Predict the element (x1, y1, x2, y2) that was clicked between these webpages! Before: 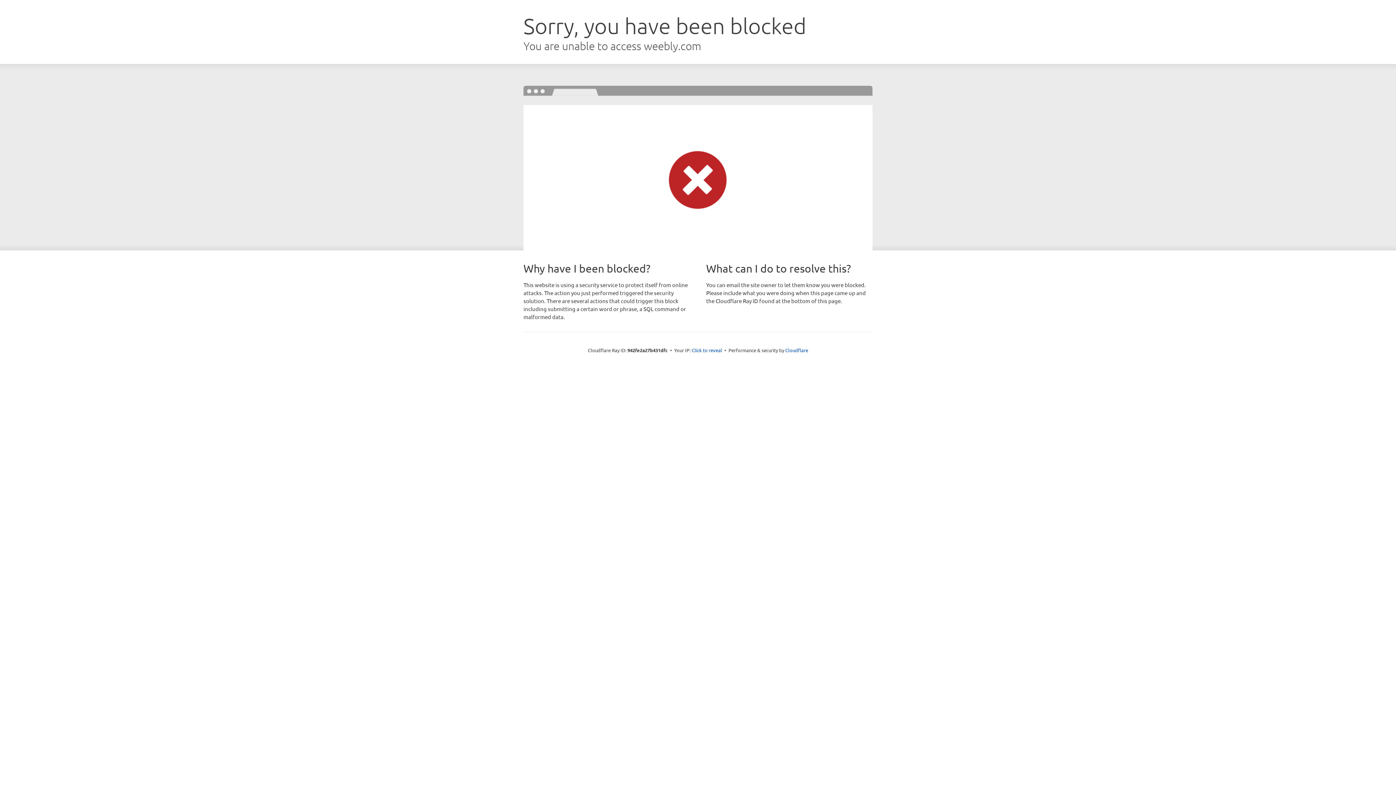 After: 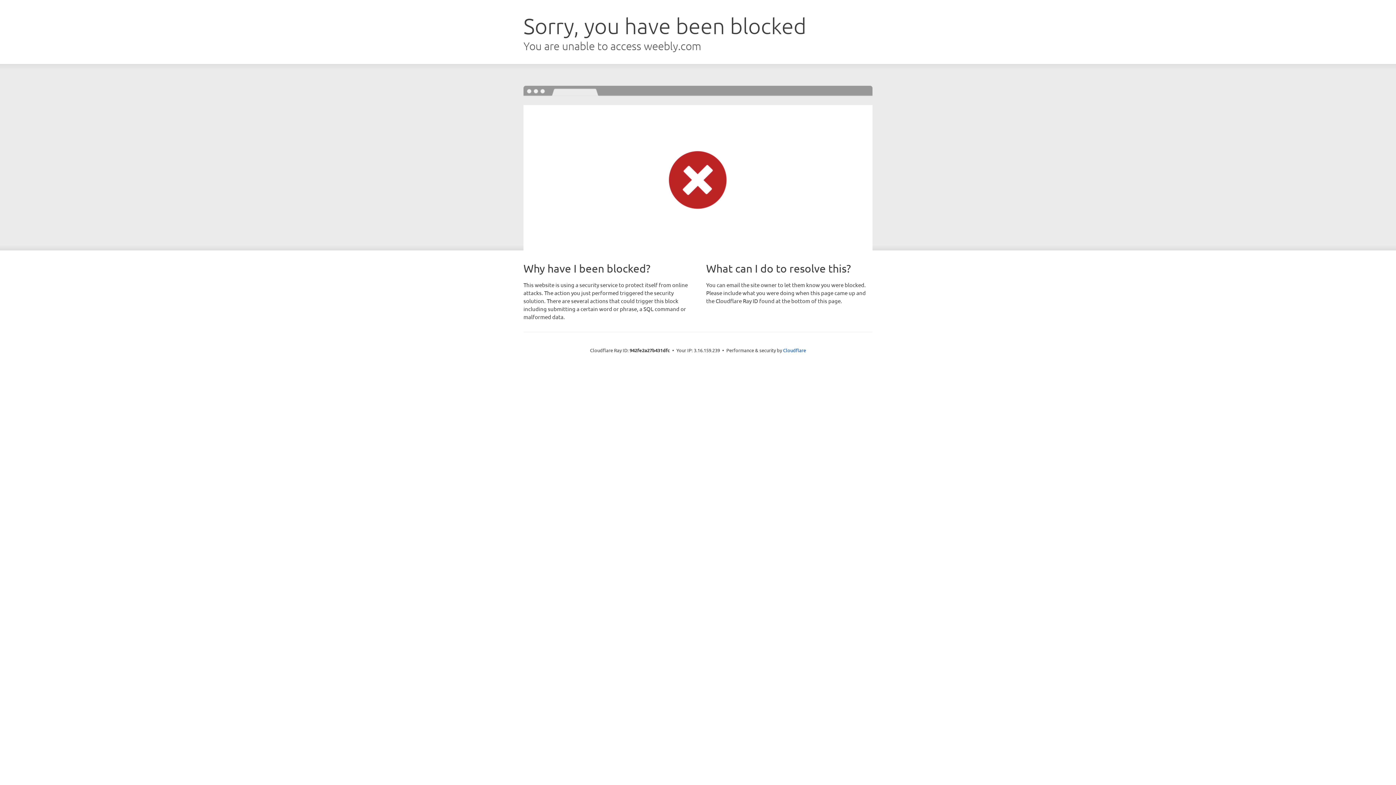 Action: label: Click to reveal bbox: (691, 346, 722, 353)